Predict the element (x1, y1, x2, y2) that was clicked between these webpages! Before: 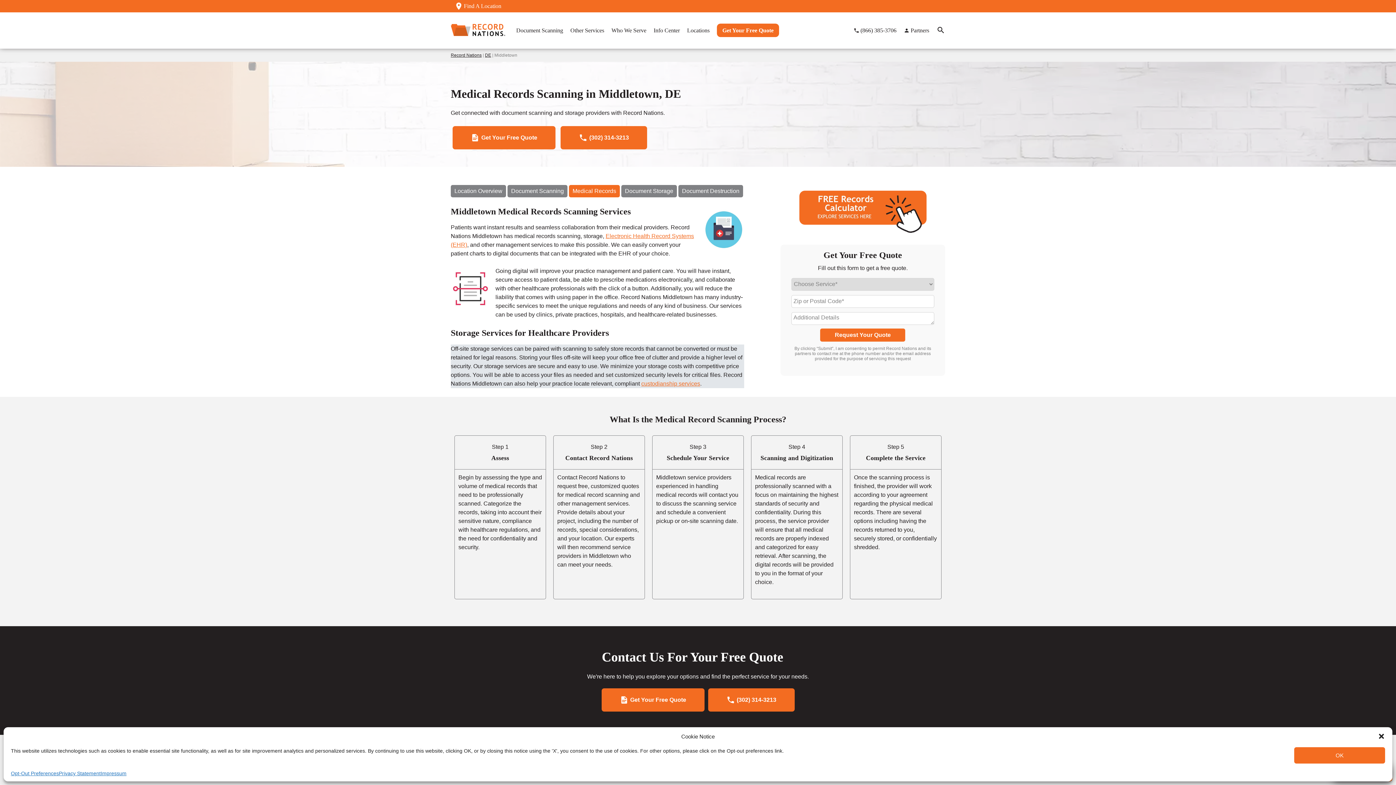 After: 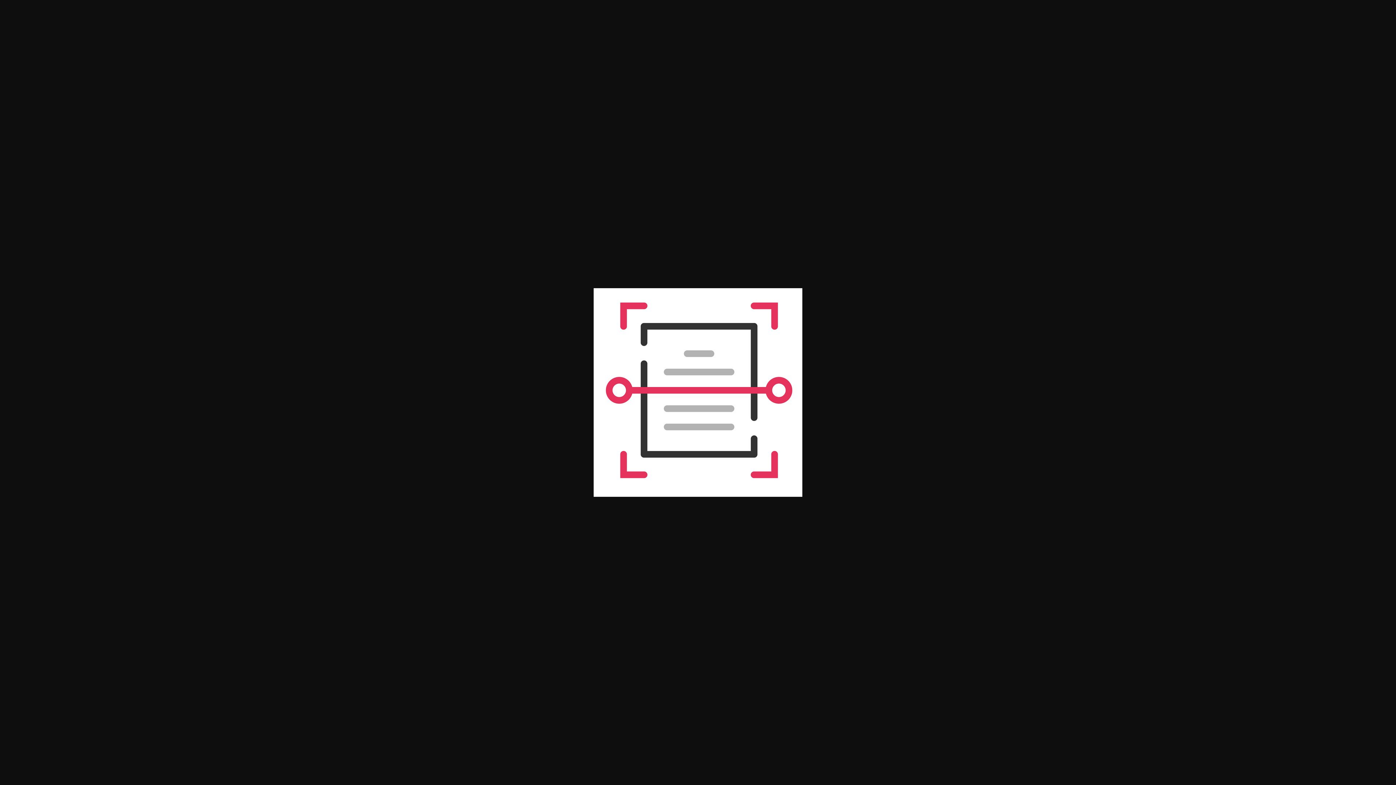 Action: bbox: (450, 269, 489, 308)